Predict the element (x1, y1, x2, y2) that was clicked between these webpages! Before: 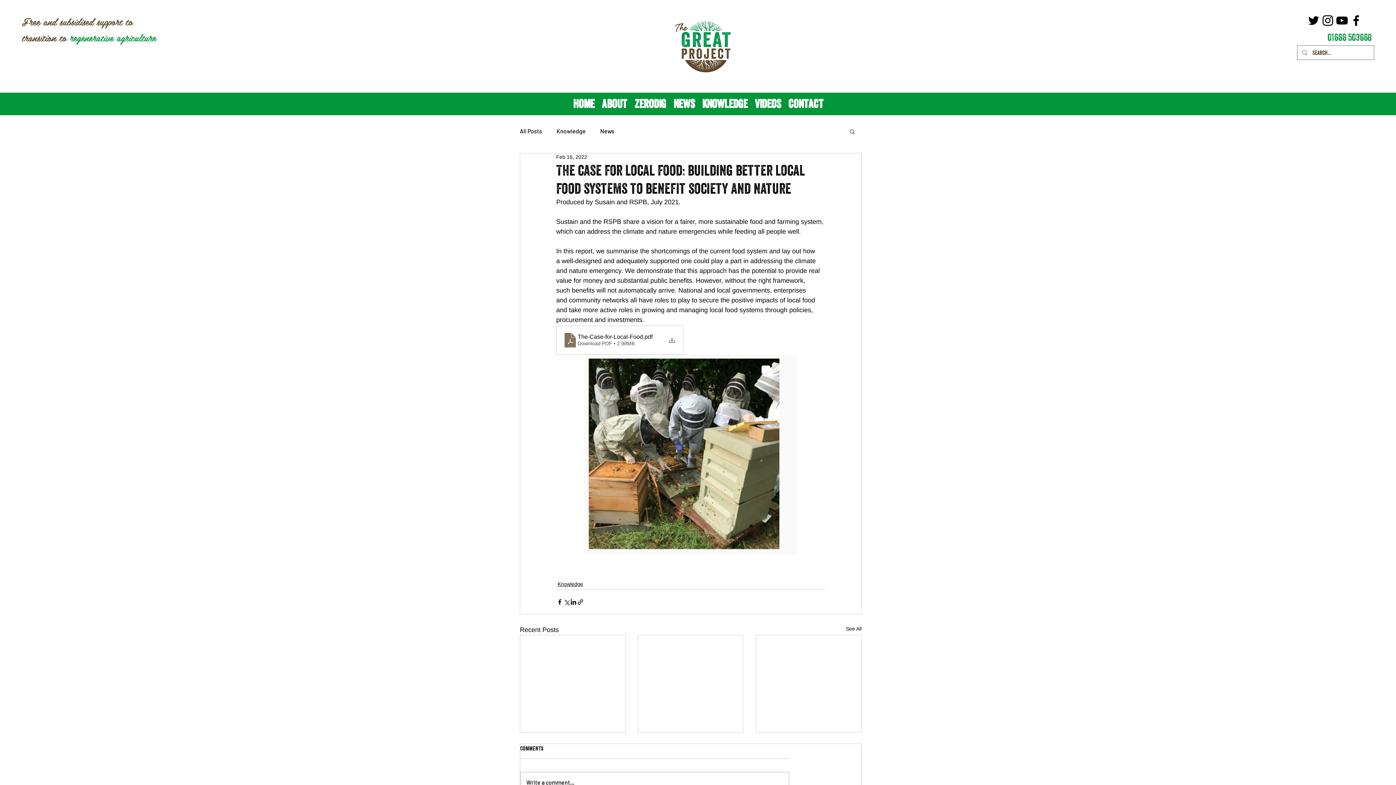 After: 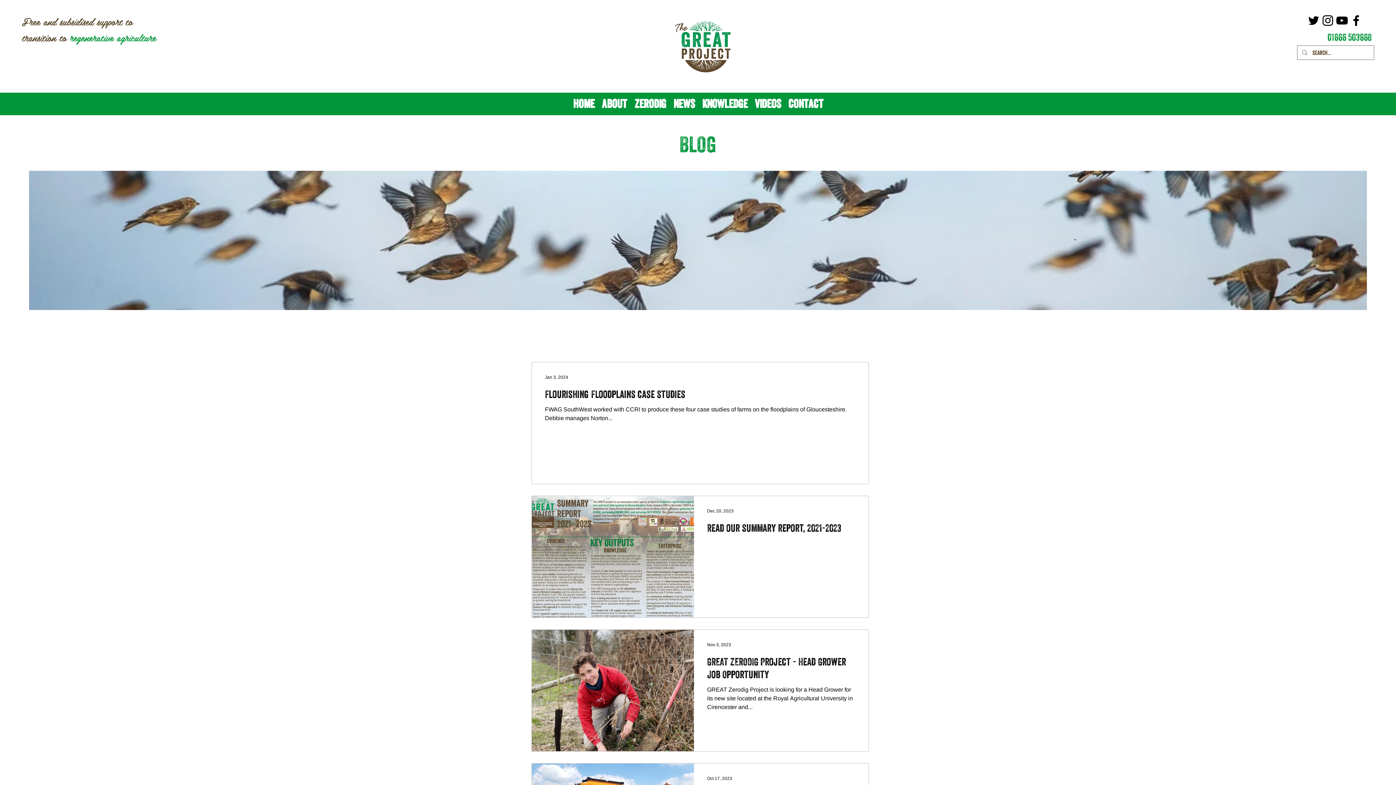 Action: label: See All bbox: (846, 625, 861, 635)